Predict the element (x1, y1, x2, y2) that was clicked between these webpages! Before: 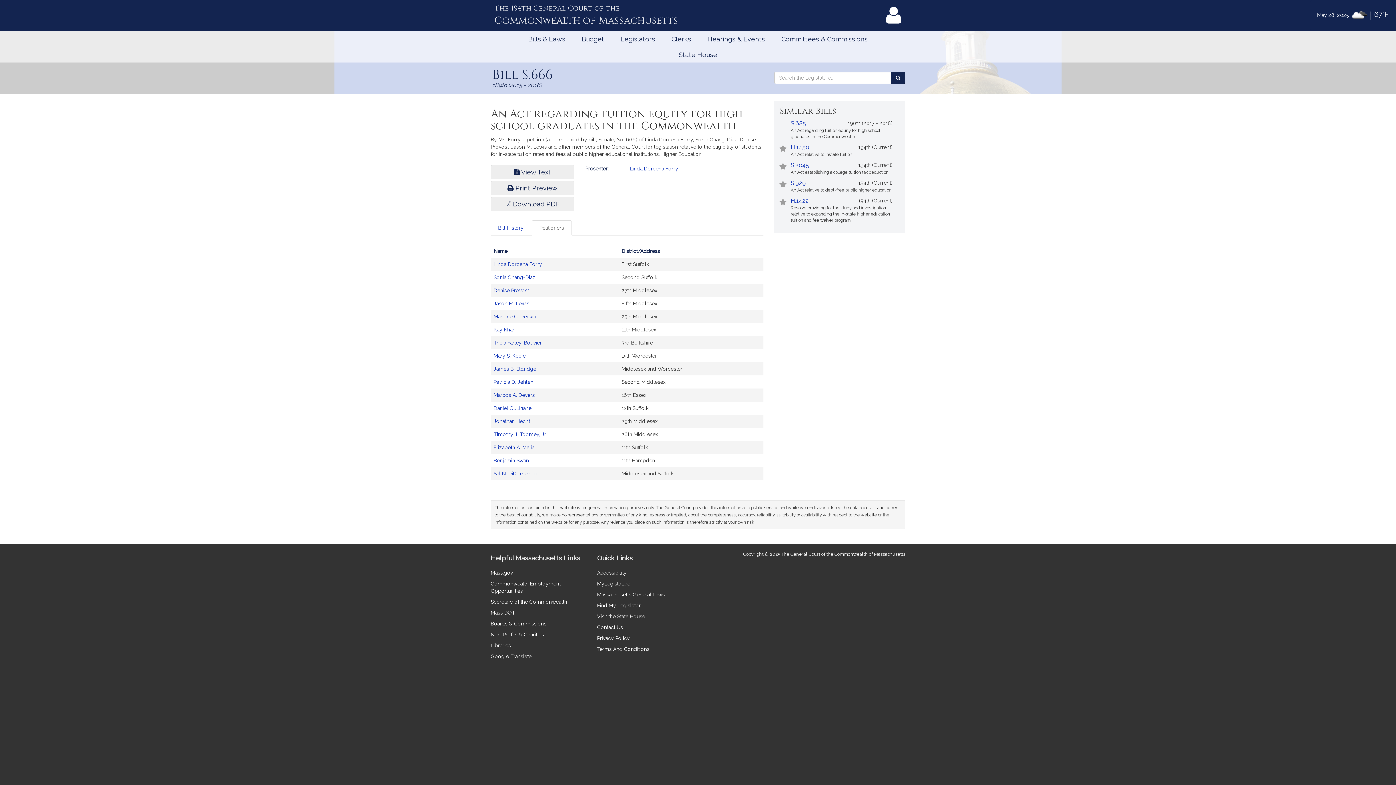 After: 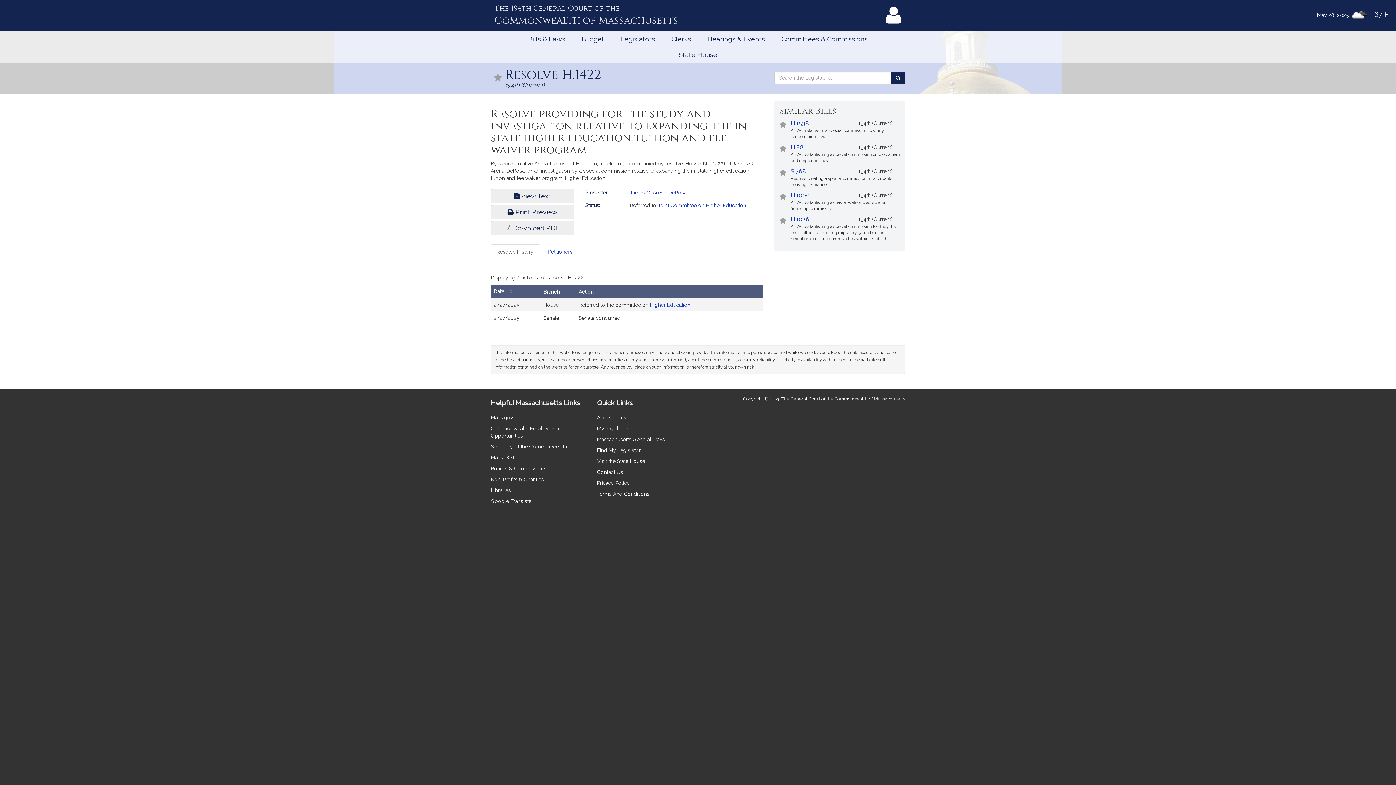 Action: bbox: (790, 197, 809, 204) label: H.1422